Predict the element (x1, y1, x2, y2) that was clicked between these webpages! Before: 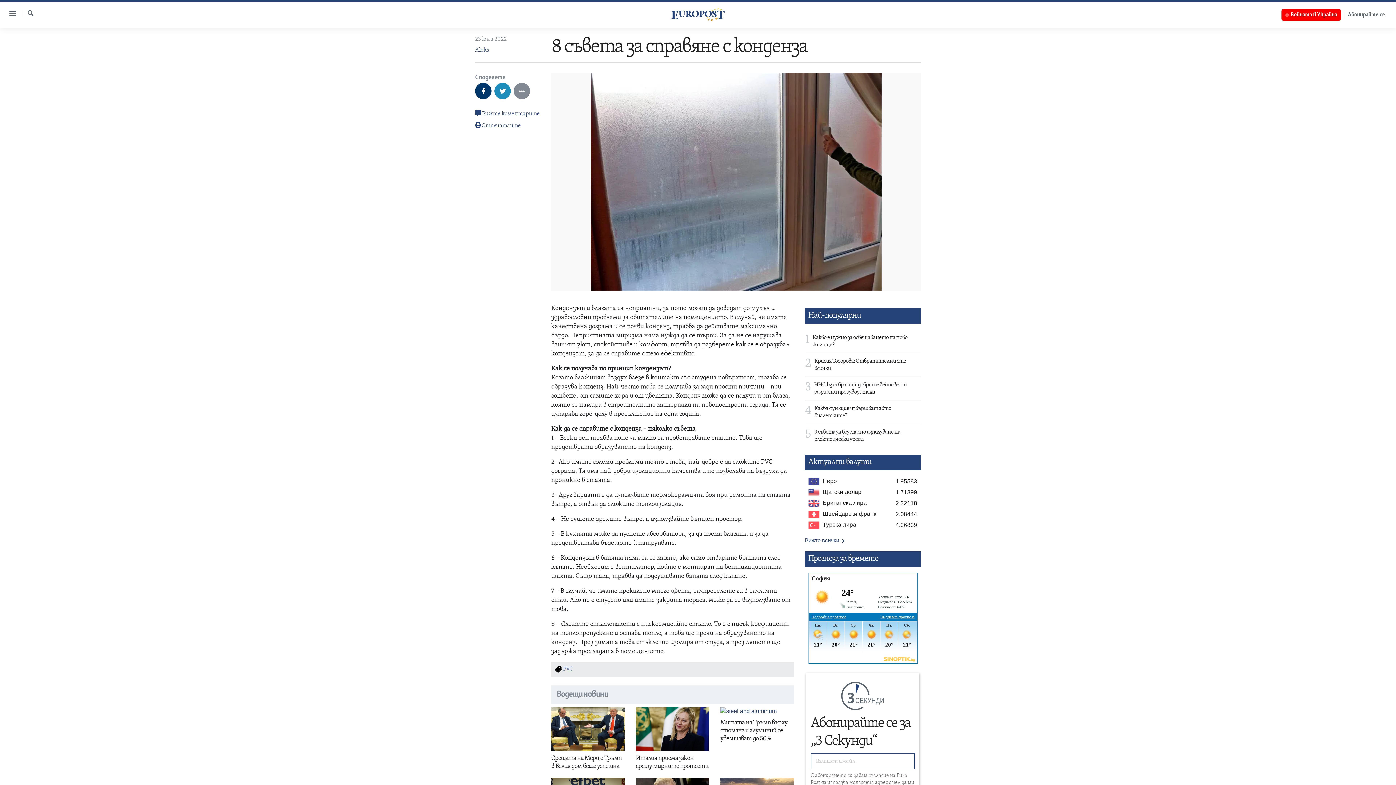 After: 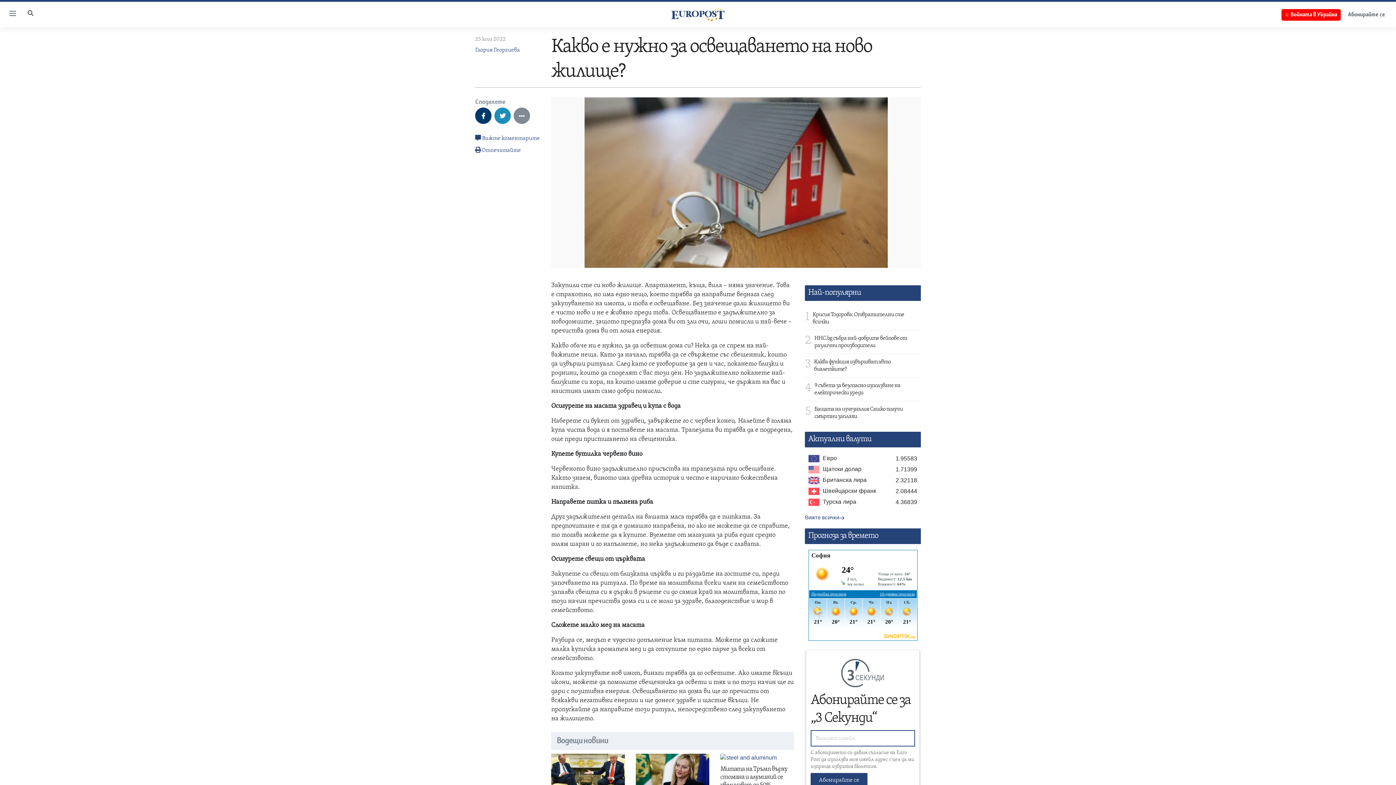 Action: bbox: (809, 334, 921, 353) label: Какво е нужно за освещаването на ново жилище?